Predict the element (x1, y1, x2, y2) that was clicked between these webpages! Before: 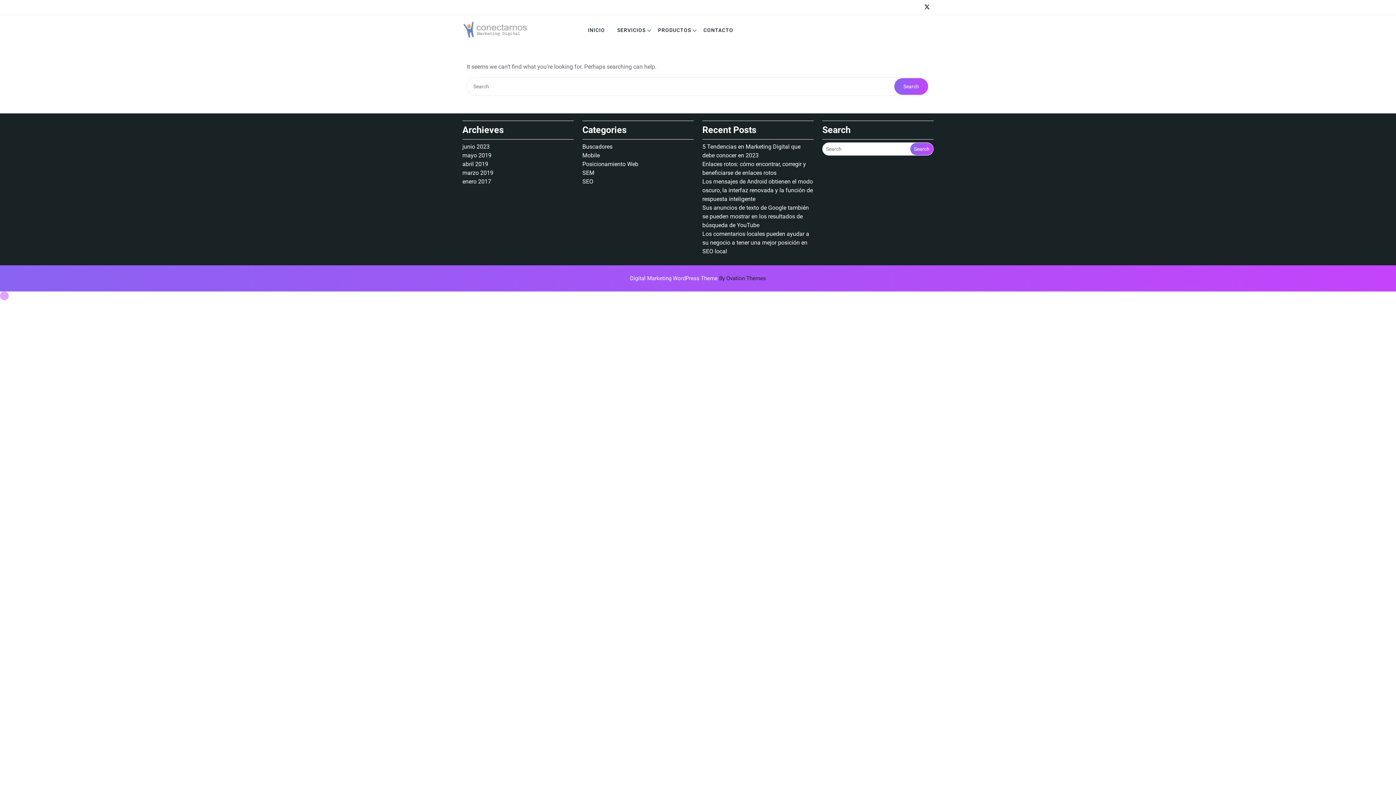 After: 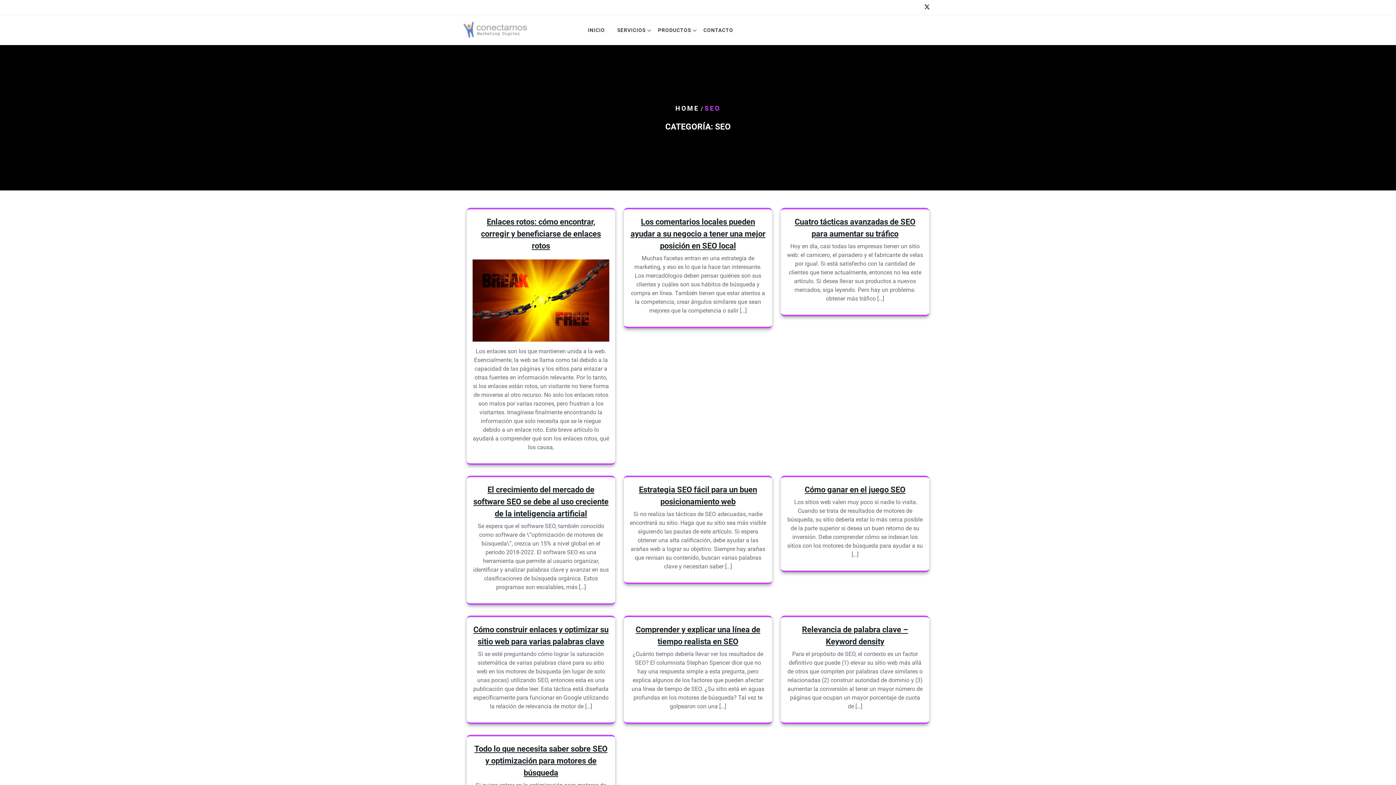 Action: label: SEO bbox: (582, 178, 593, 185)